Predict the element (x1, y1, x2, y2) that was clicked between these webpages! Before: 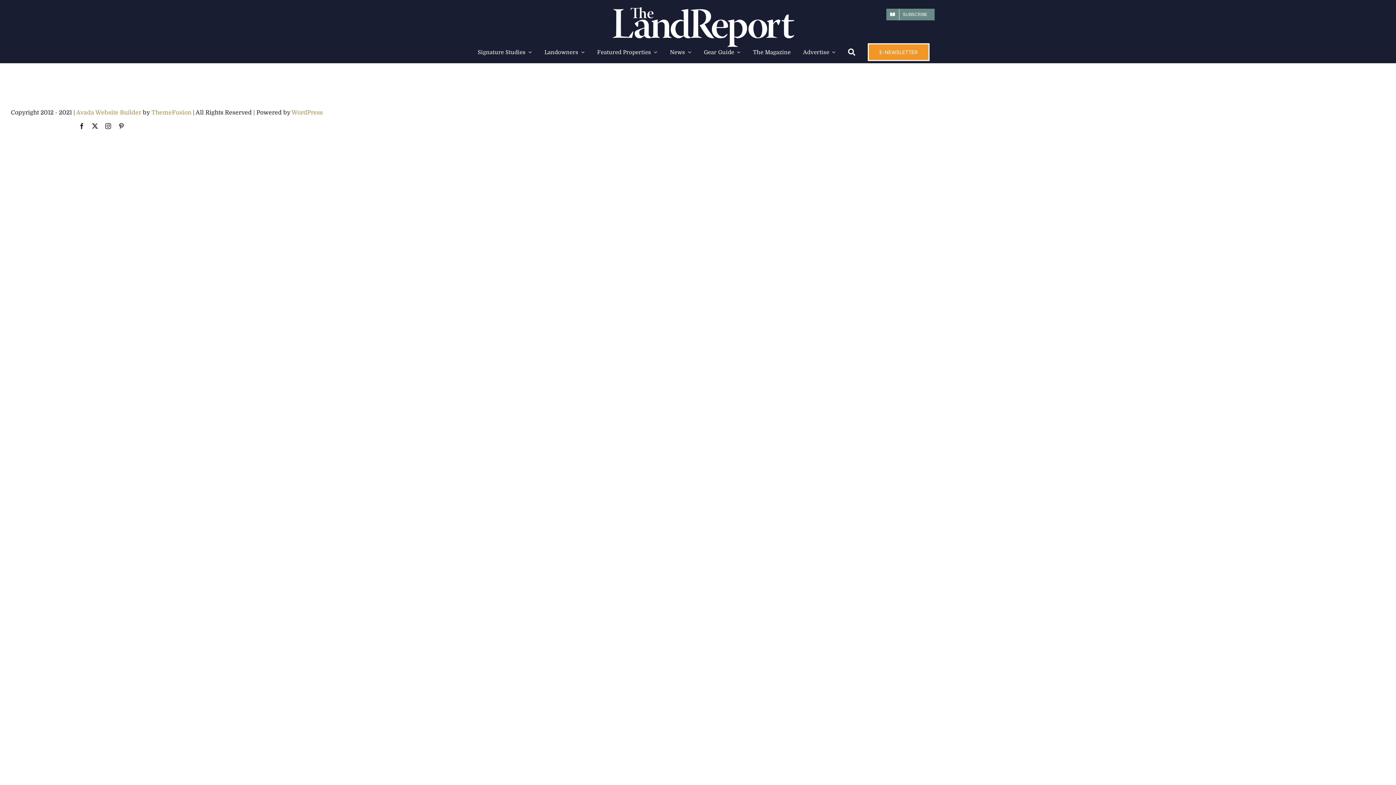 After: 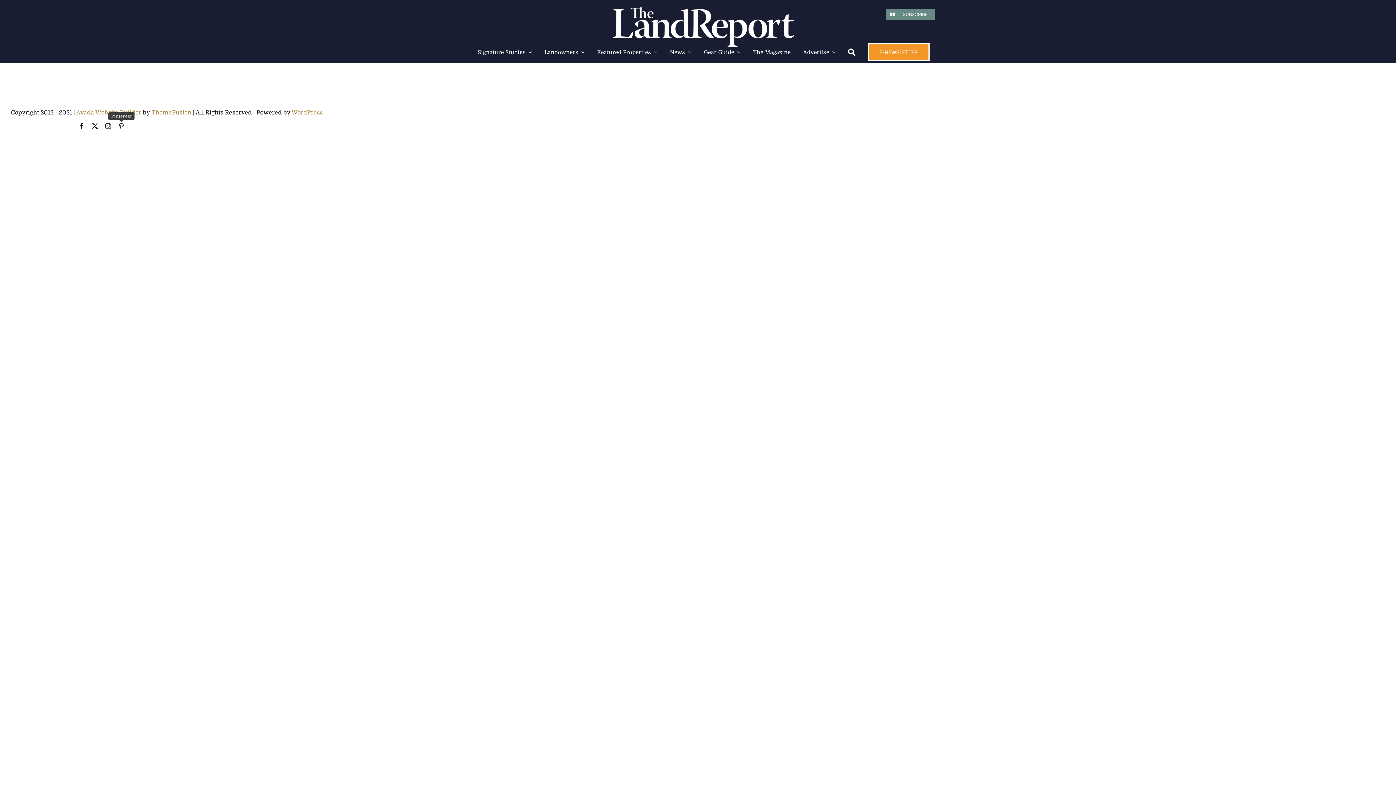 Action: label: Pinterest bbox: (118, 123, 124, 129)